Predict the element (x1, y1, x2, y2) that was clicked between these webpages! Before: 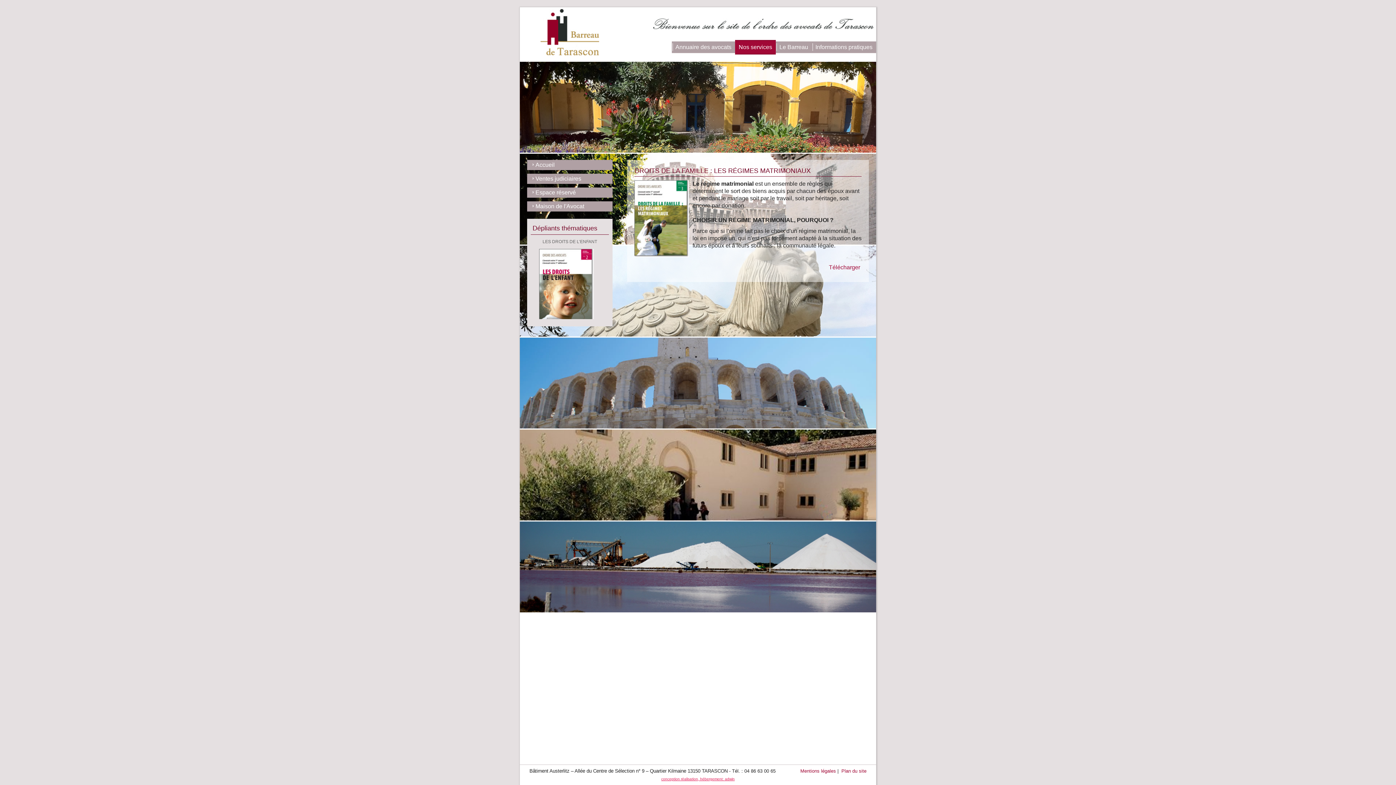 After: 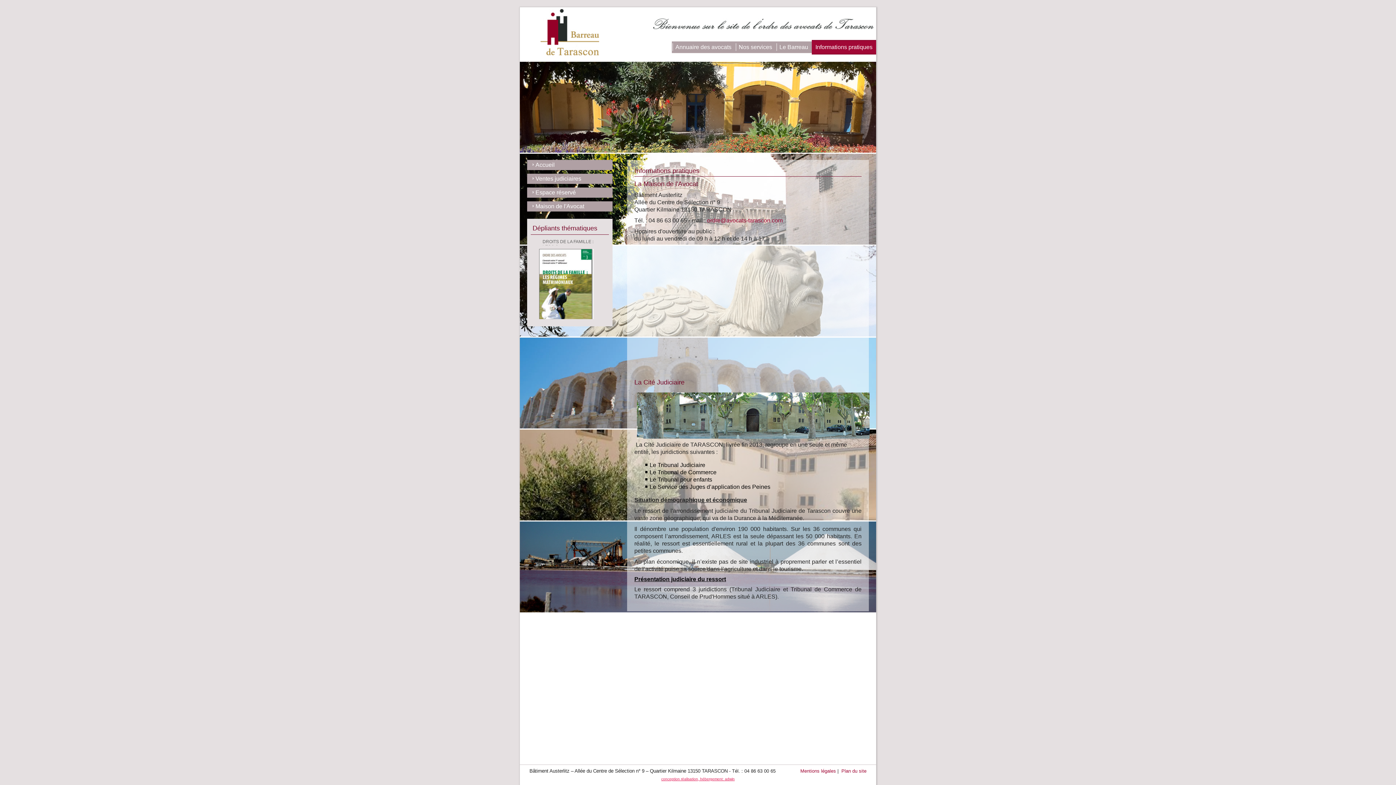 Action: bbox: (812, 40, 876, 54) label: Informations pratiques